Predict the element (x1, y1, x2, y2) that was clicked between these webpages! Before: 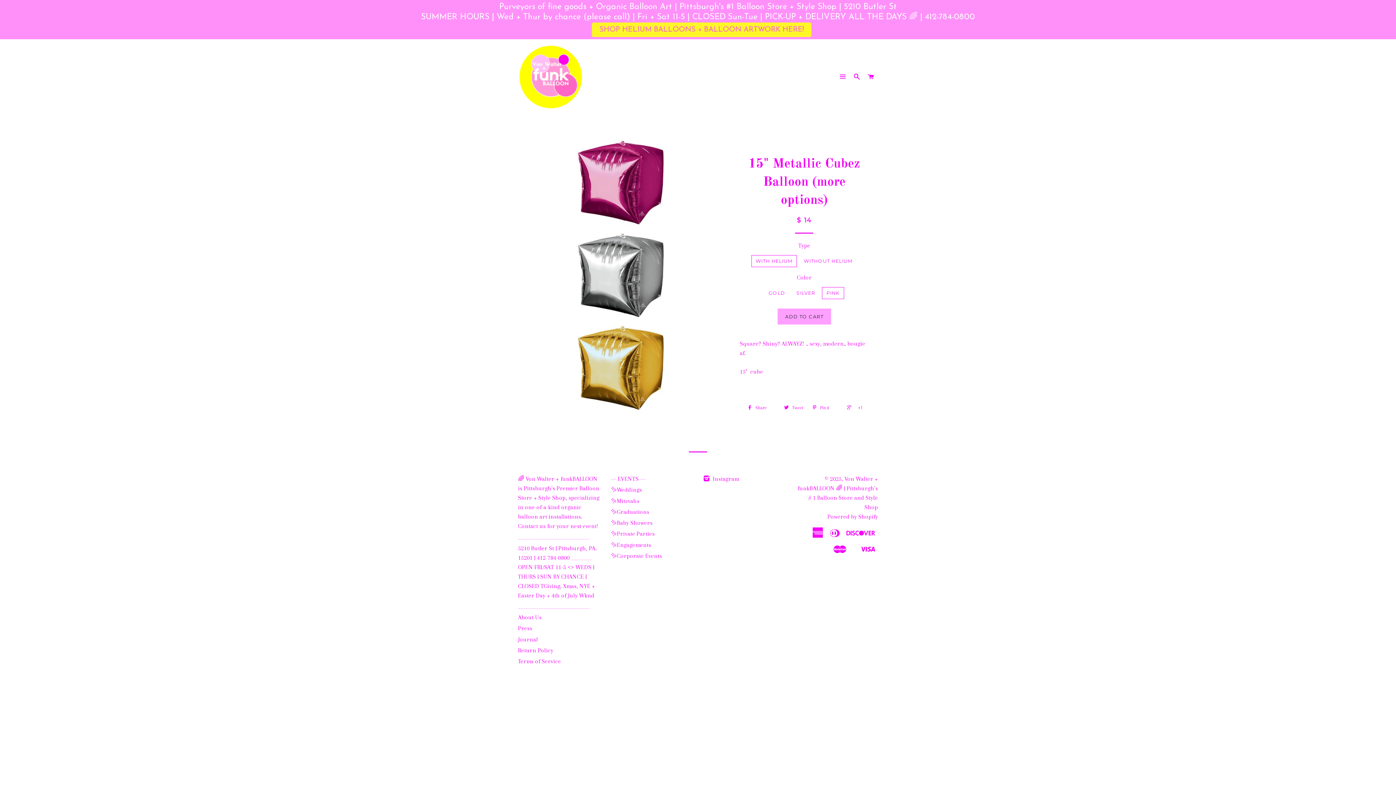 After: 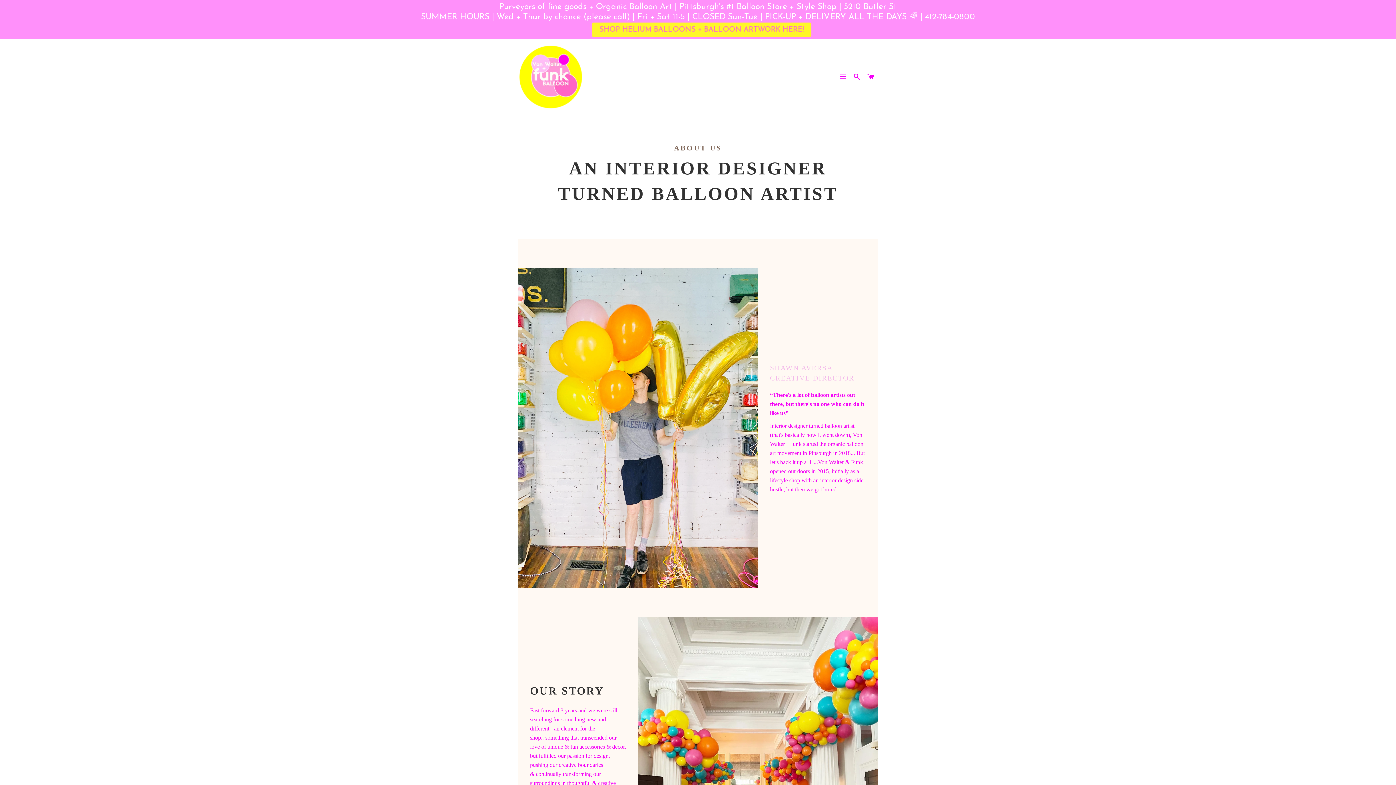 Action: label: About Us bbox: (518, 614, 541, 621)